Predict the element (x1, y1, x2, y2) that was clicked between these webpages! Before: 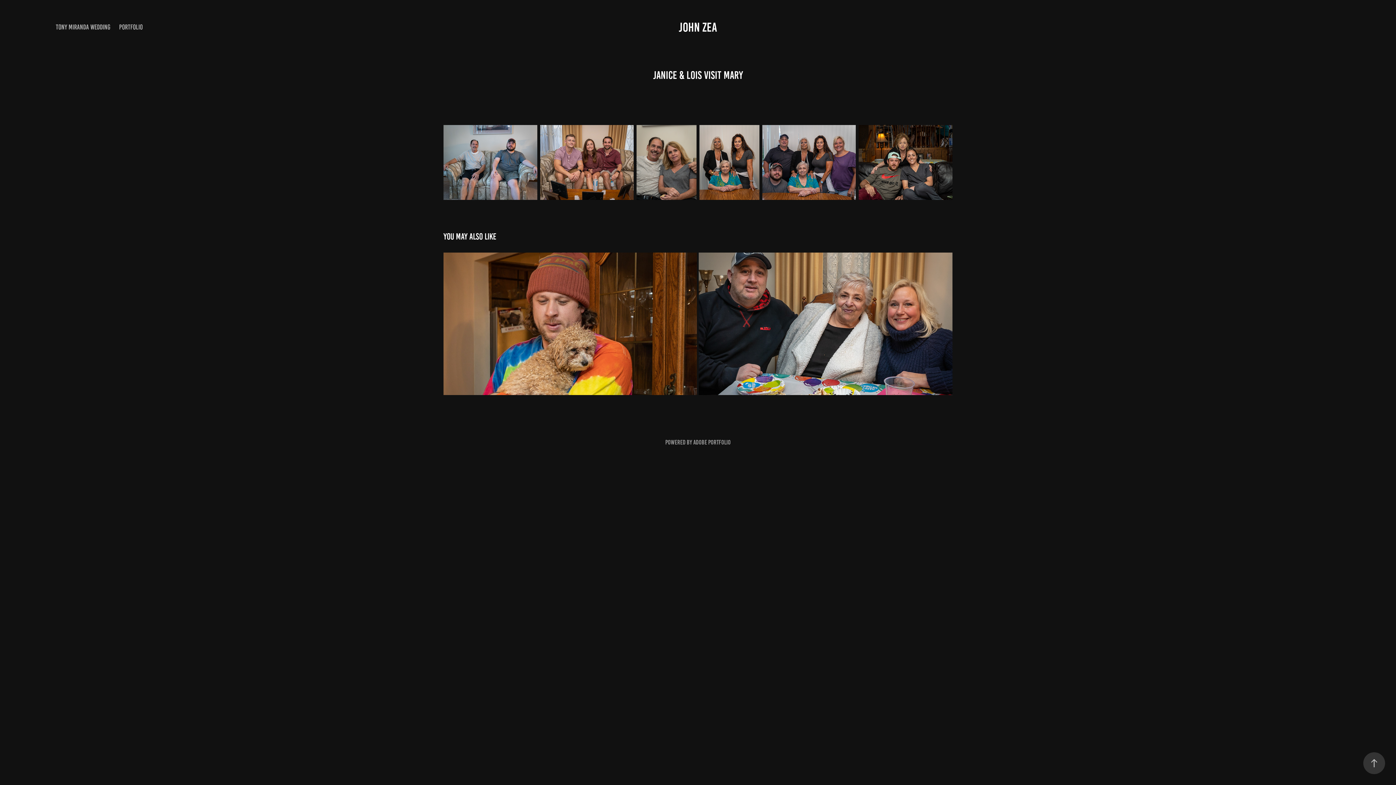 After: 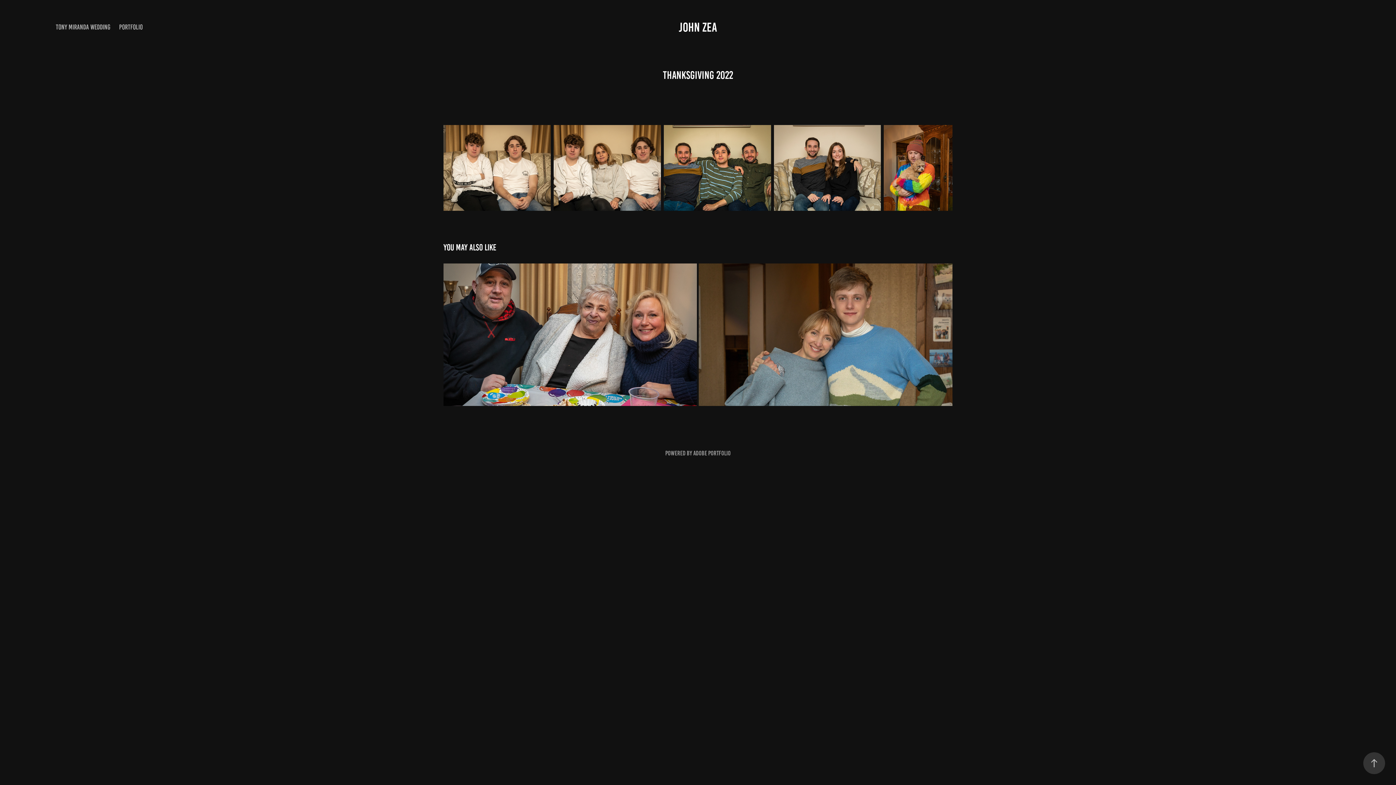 Action: bbox: (443, 252, 697, 395) label: Thanksgiving 2022
2022